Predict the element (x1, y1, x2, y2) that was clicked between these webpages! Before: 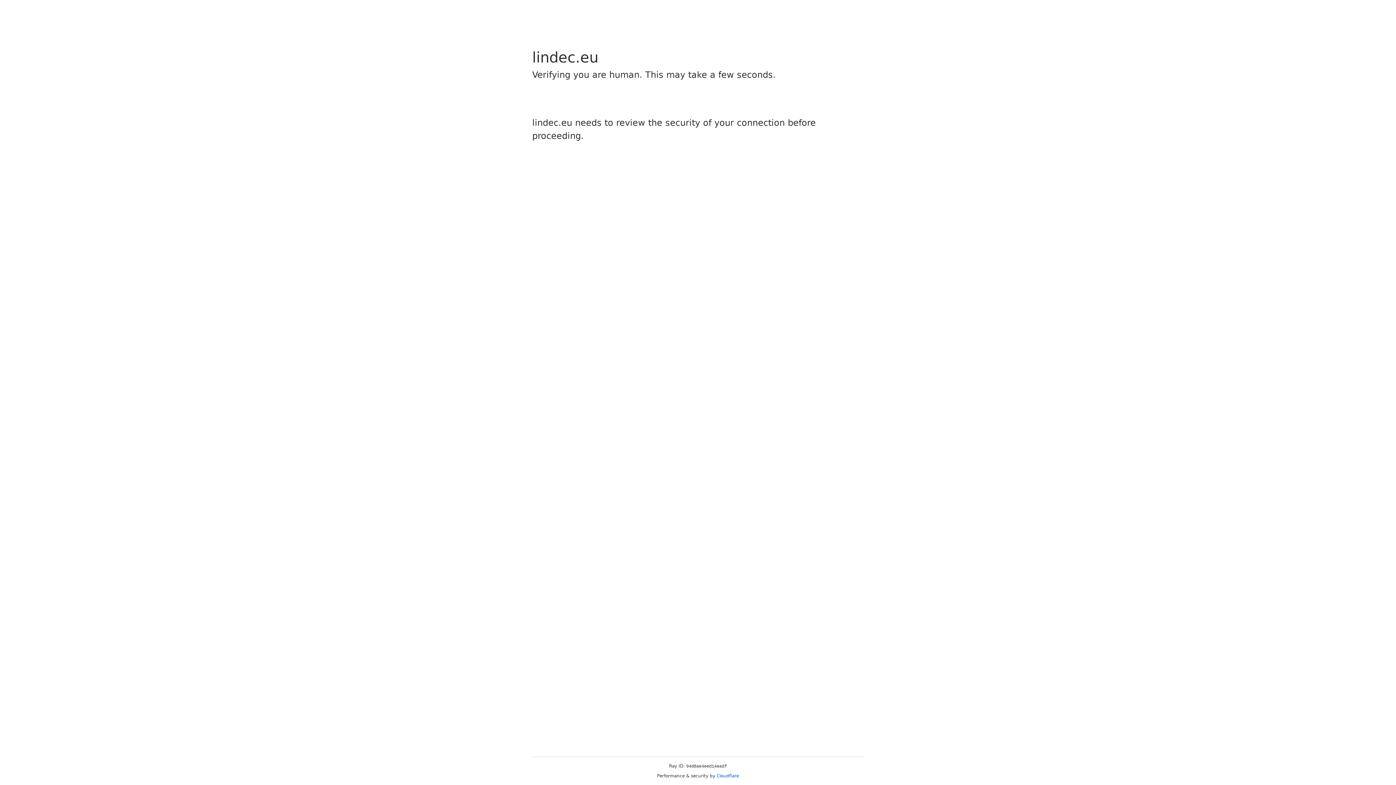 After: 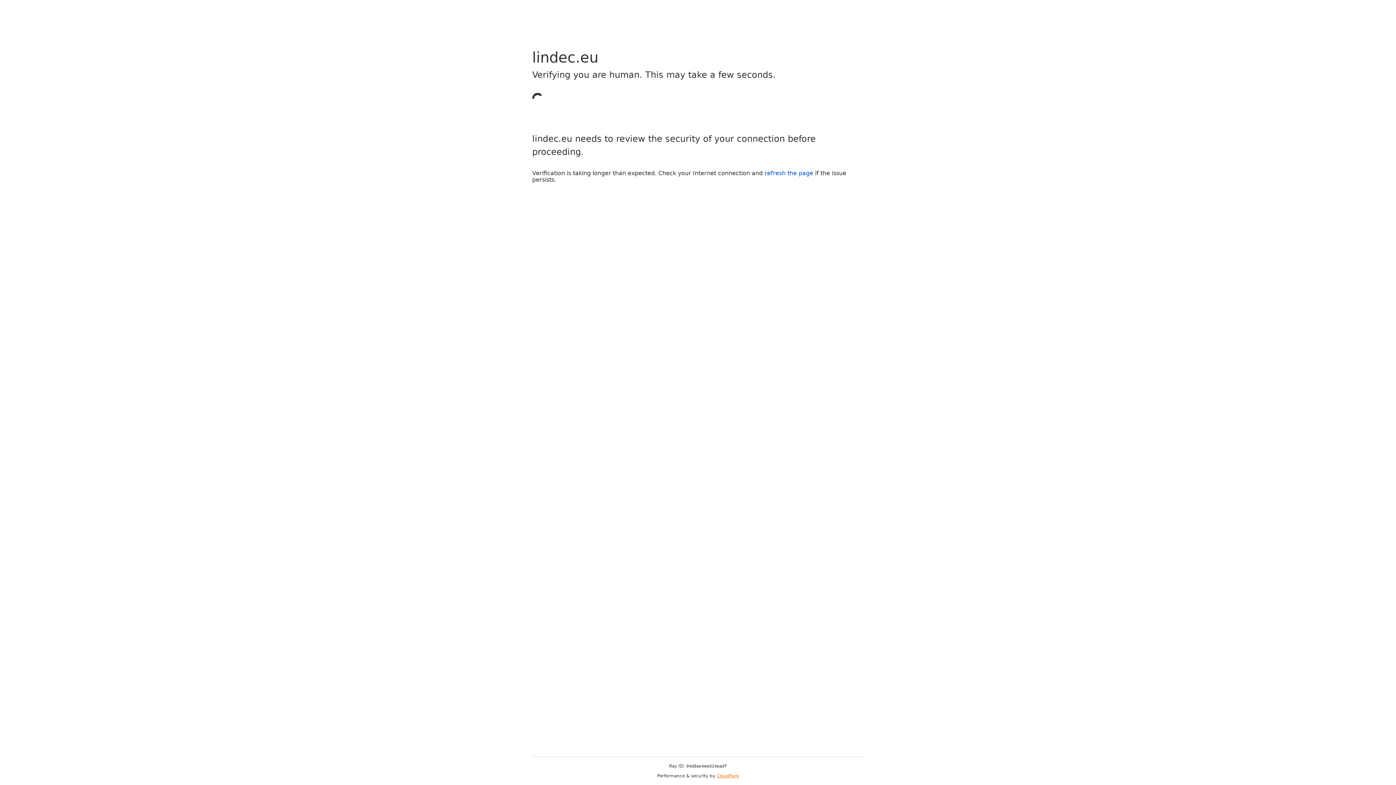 Action: label: Cloudflare bbox: (716, 773, 739, 778)